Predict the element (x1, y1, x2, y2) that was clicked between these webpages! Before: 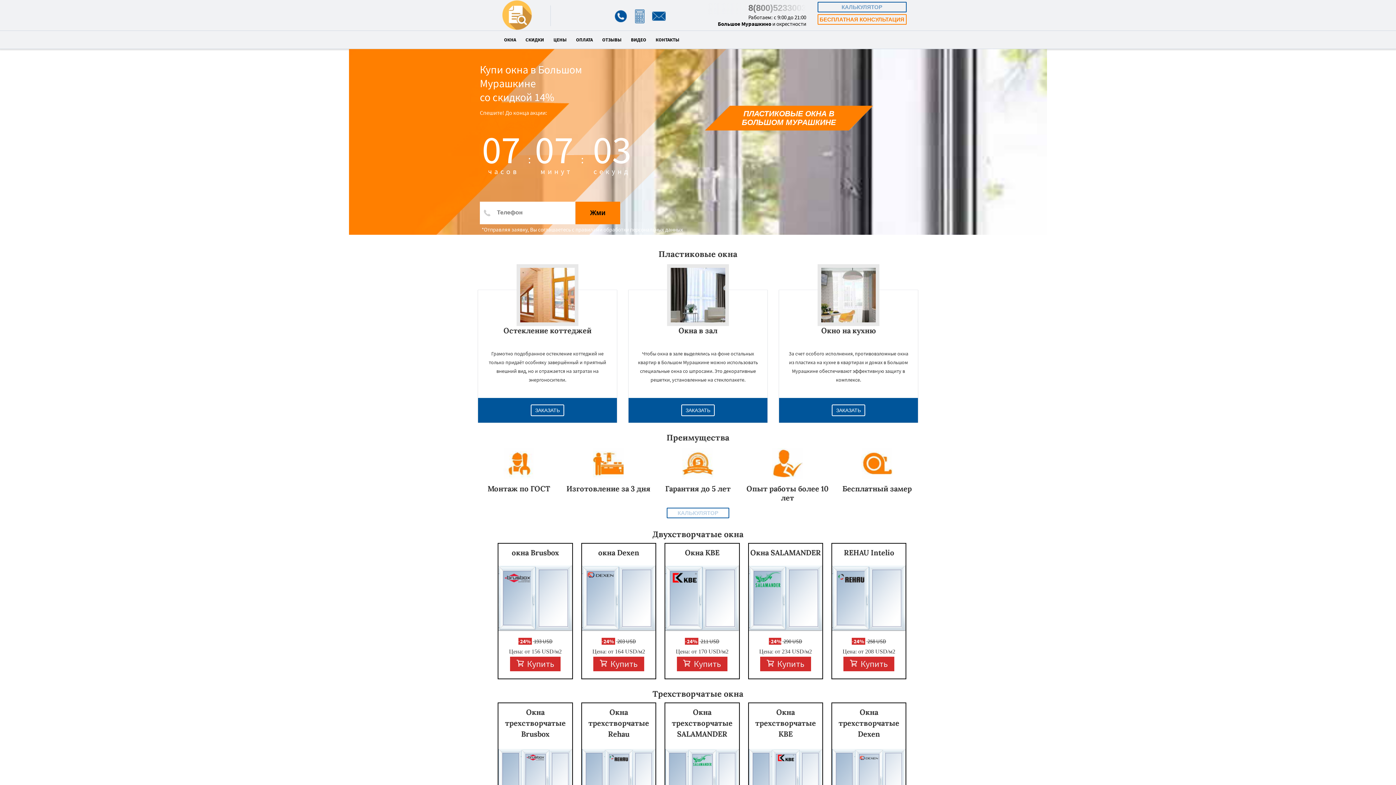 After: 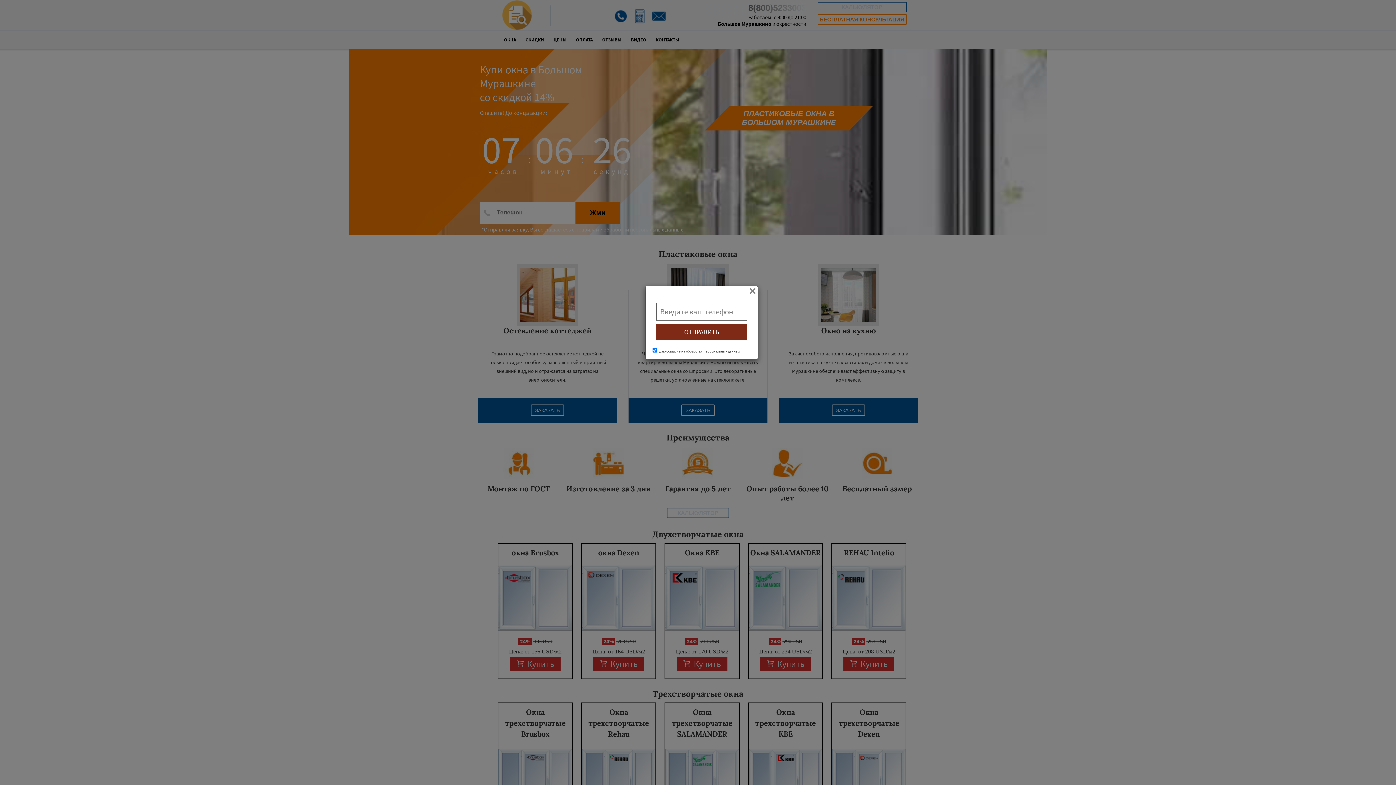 Action: bbox: (613, 18, 628, 25)